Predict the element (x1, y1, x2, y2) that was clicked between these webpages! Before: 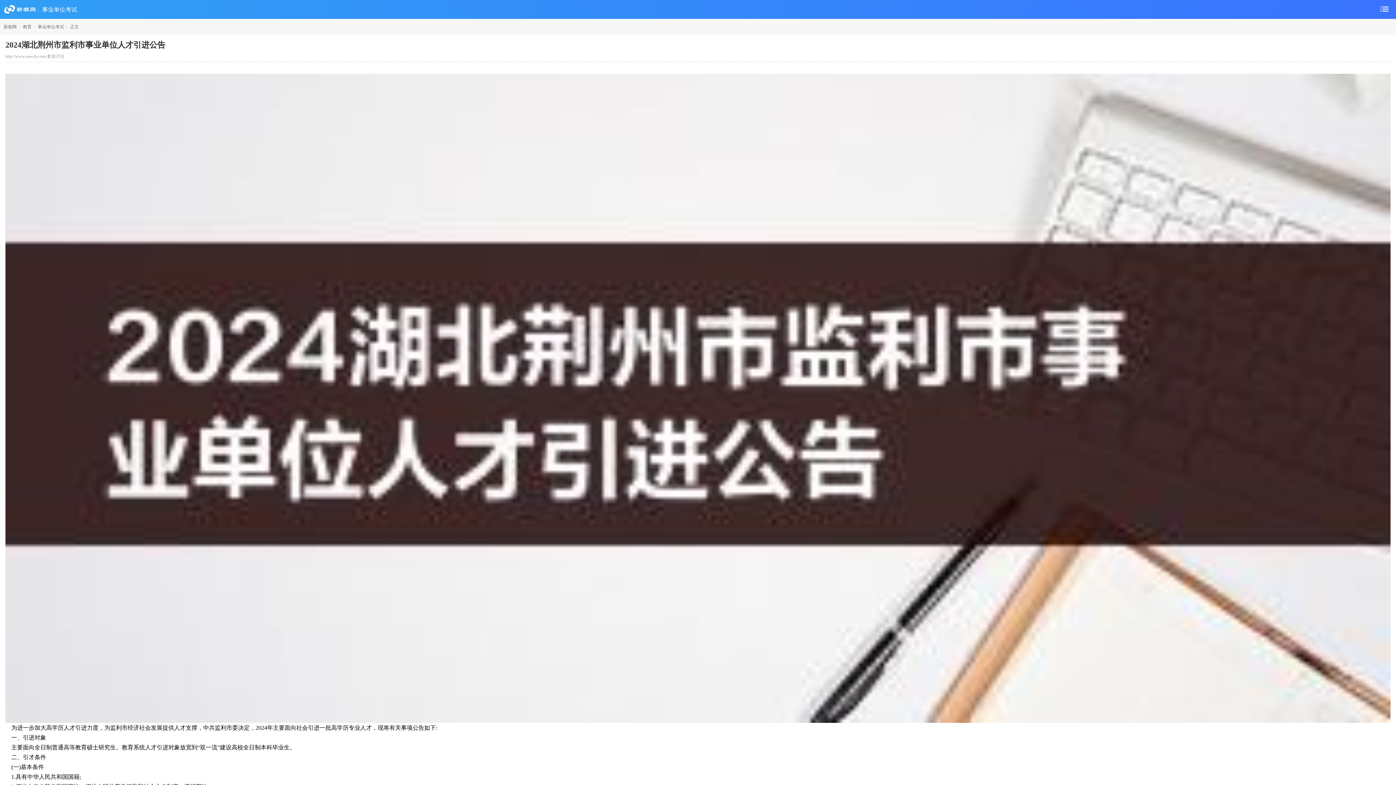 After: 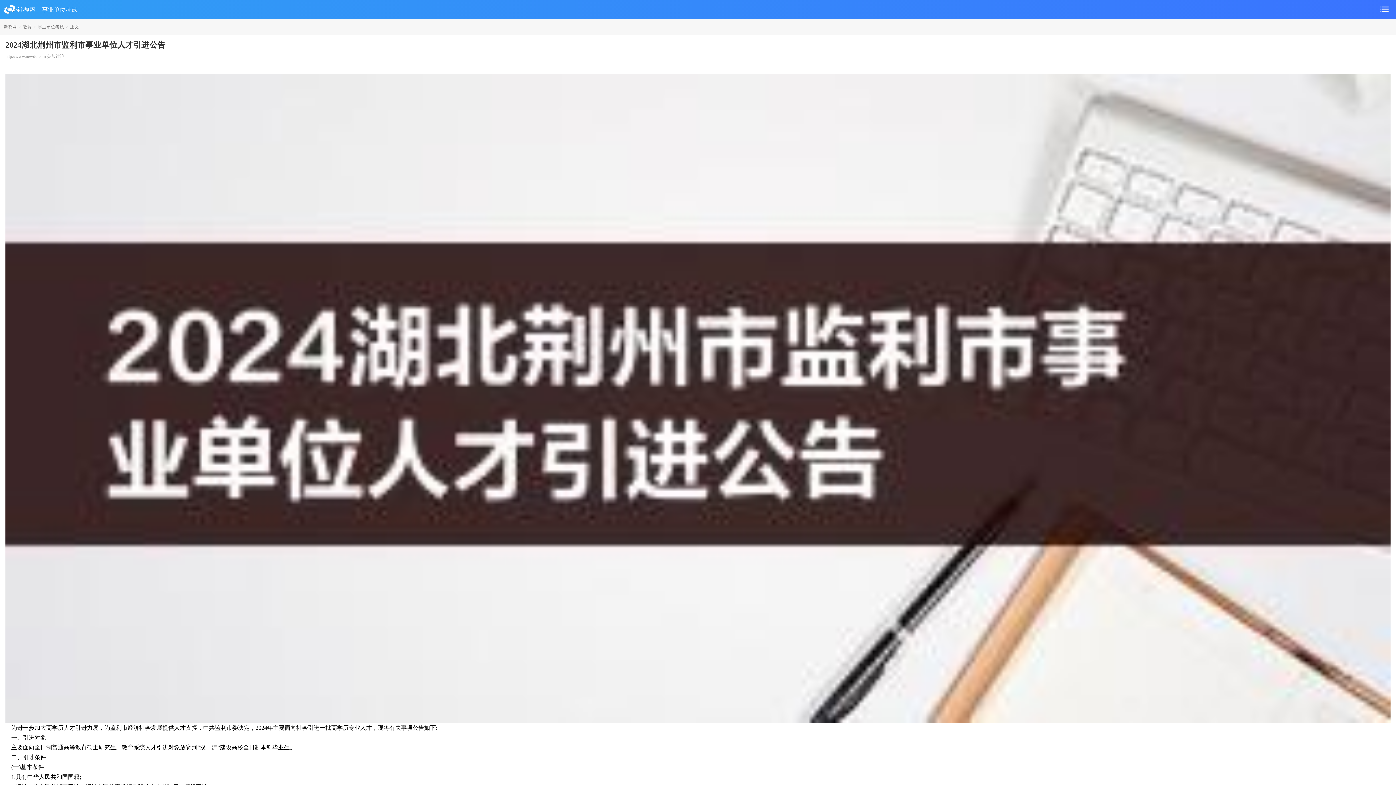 Action: label: http://www.newdu.com bbox: (5, 53, 45, 58)